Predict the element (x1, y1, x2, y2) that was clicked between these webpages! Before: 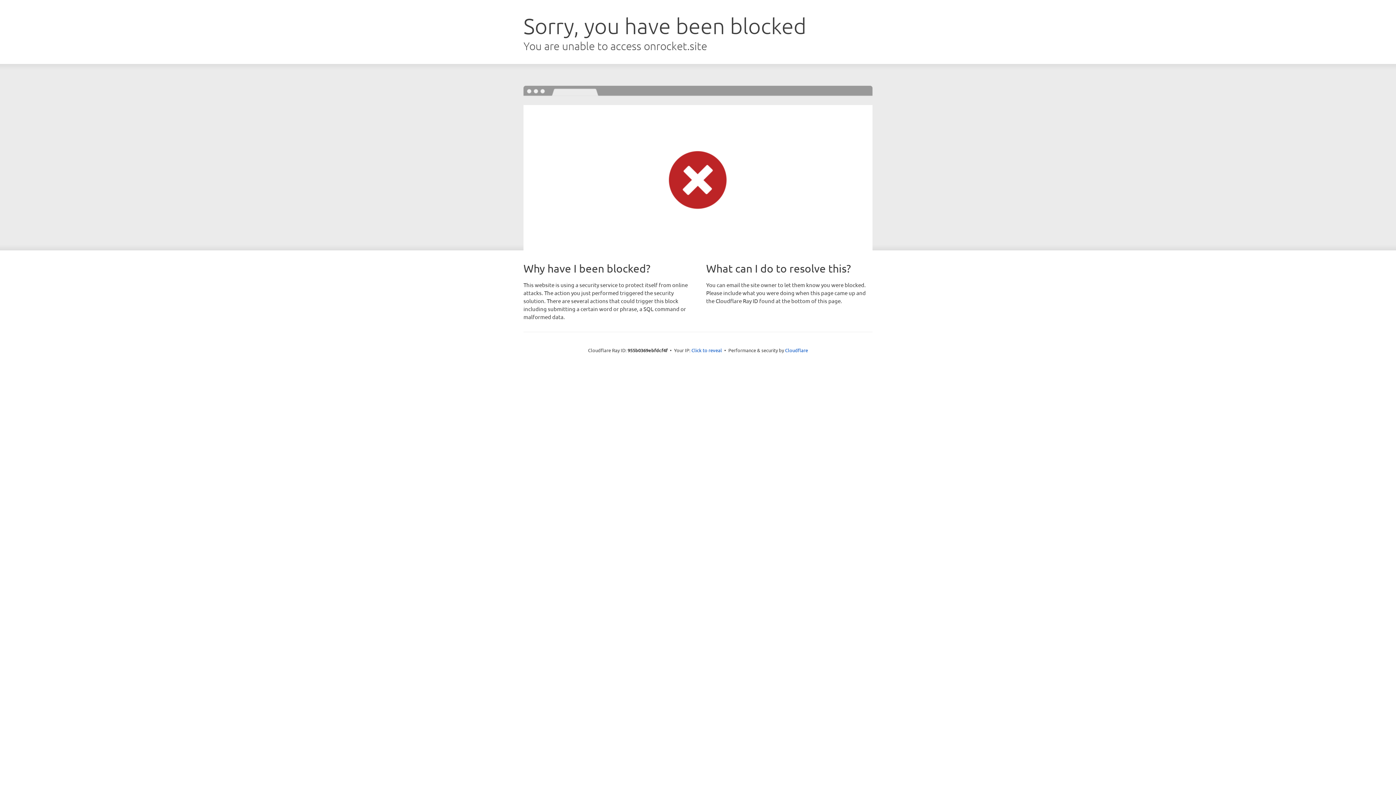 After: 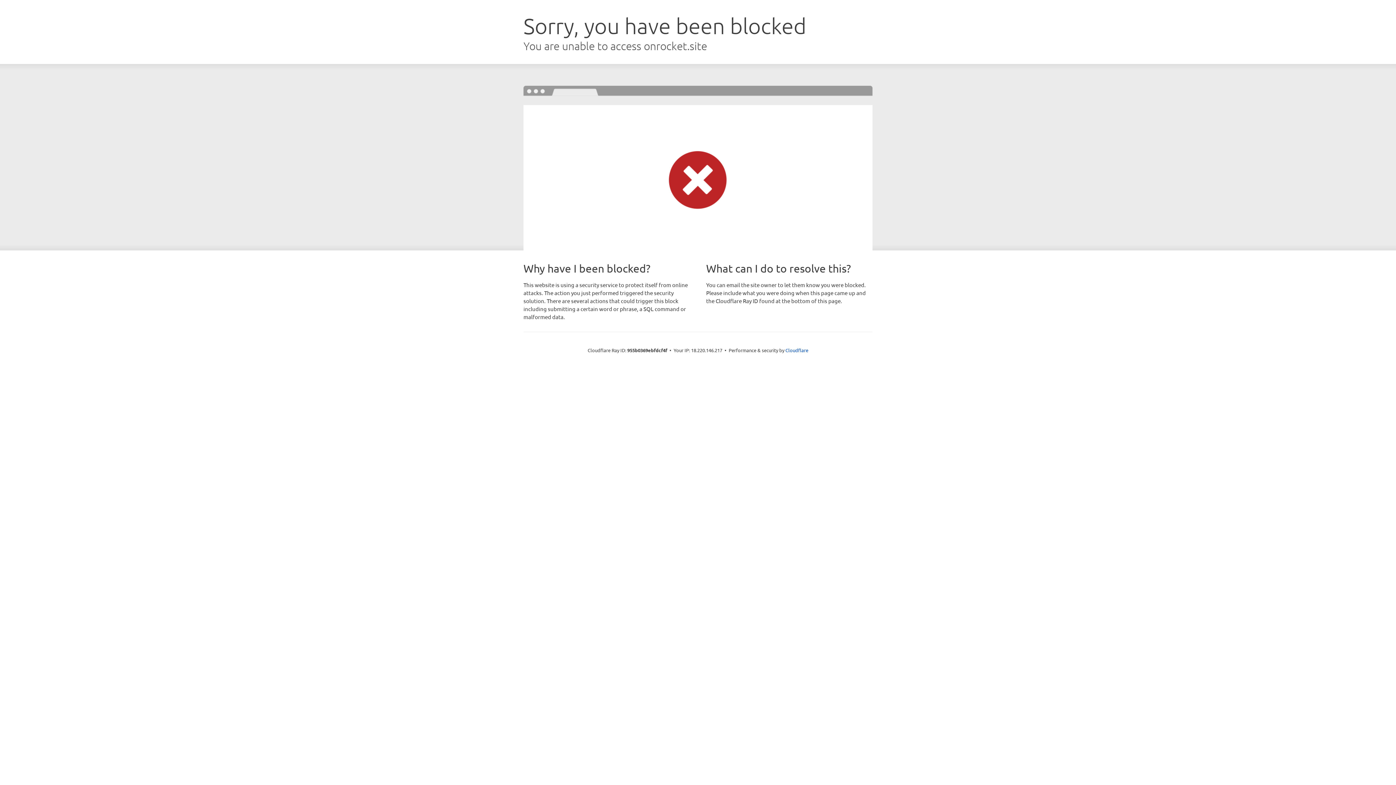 Action: bbox: (691, 346, 722, 353) label: Click to reveal